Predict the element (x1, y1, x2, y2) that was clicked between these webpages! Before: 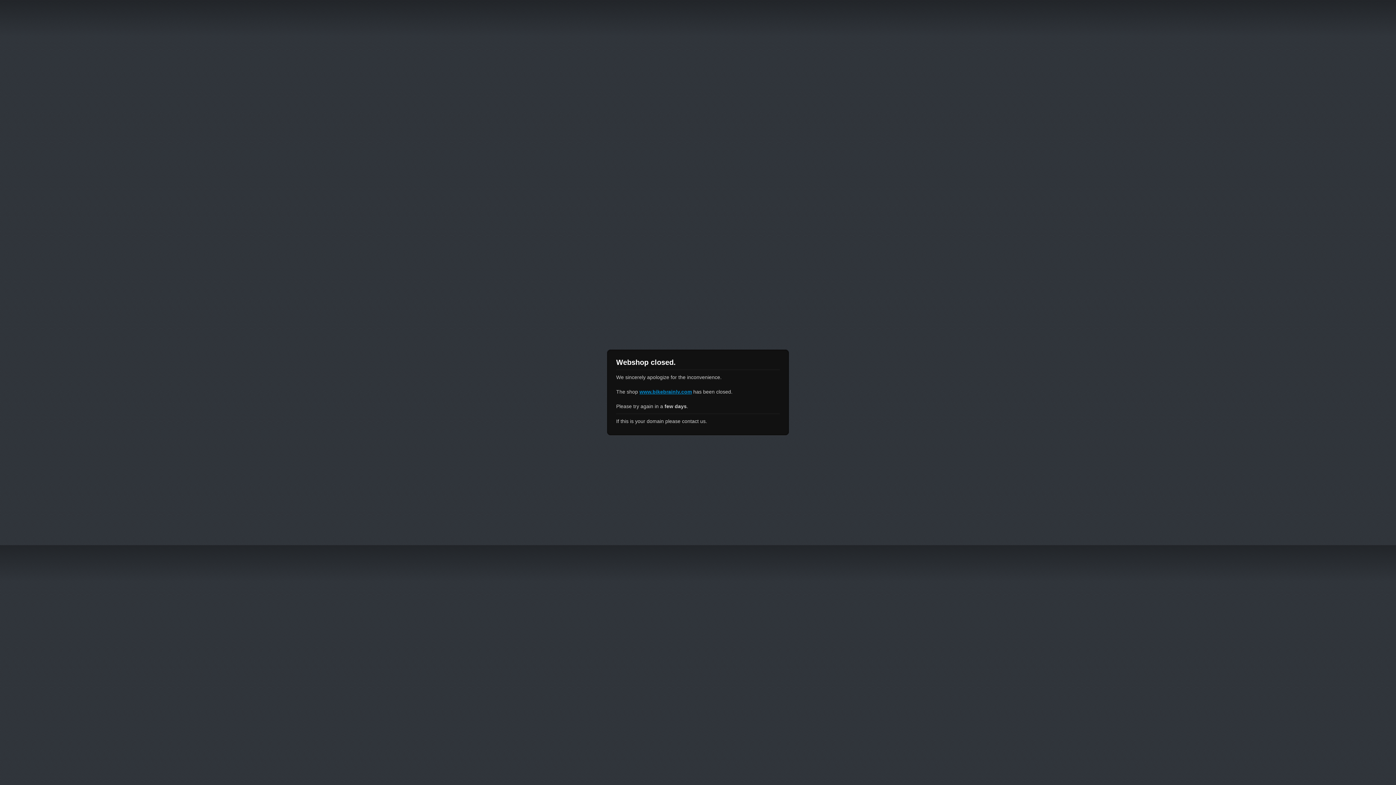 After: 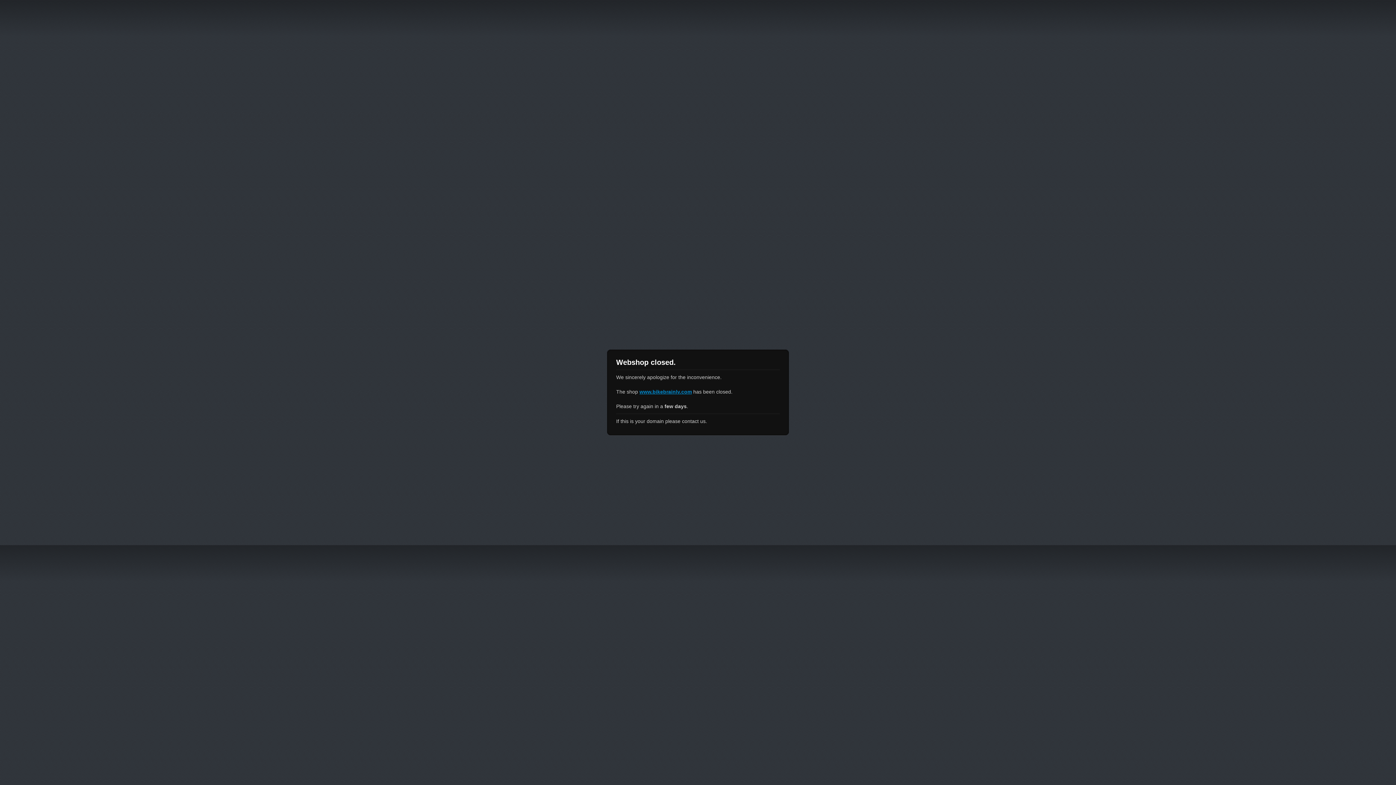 Action: bbox: (639, 389, 692, 394) label: www.bikebrainlv.com